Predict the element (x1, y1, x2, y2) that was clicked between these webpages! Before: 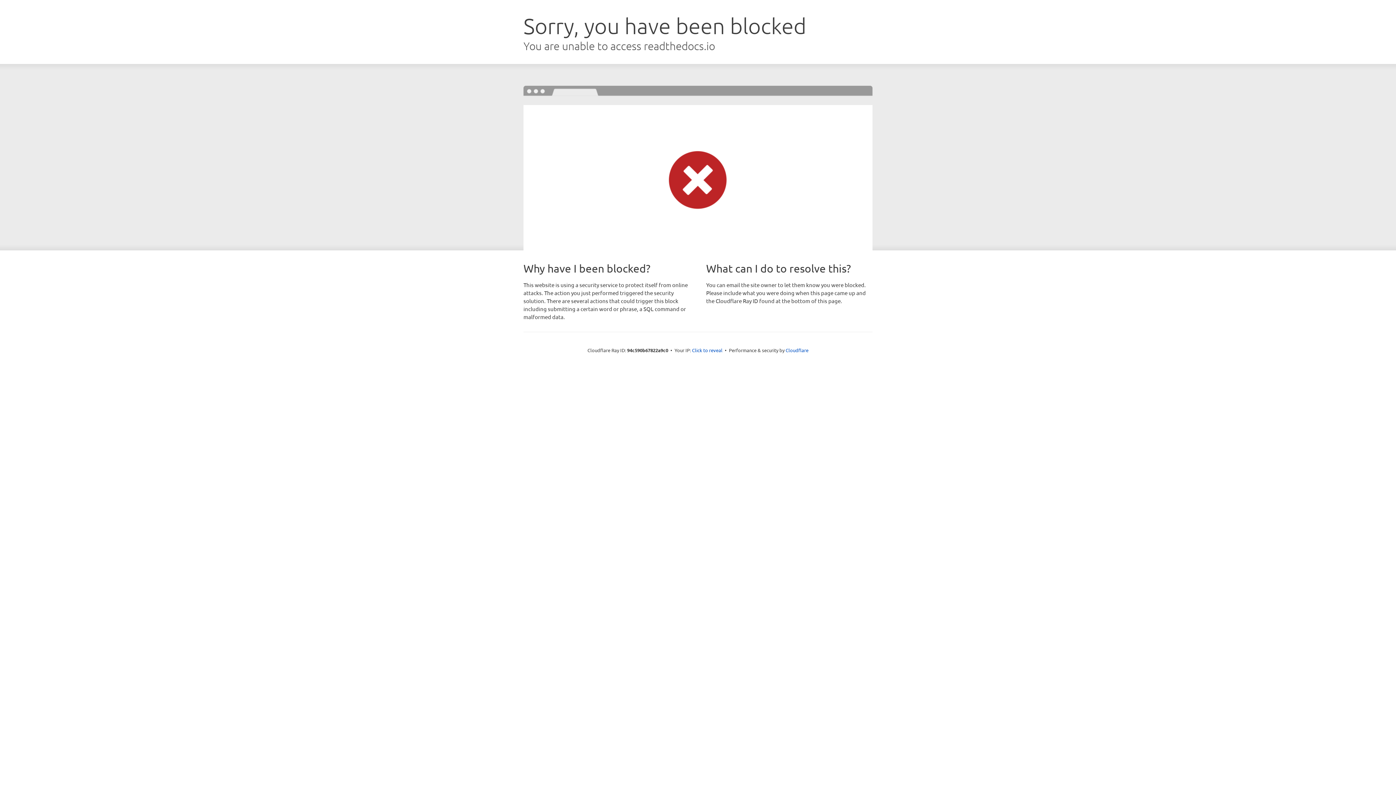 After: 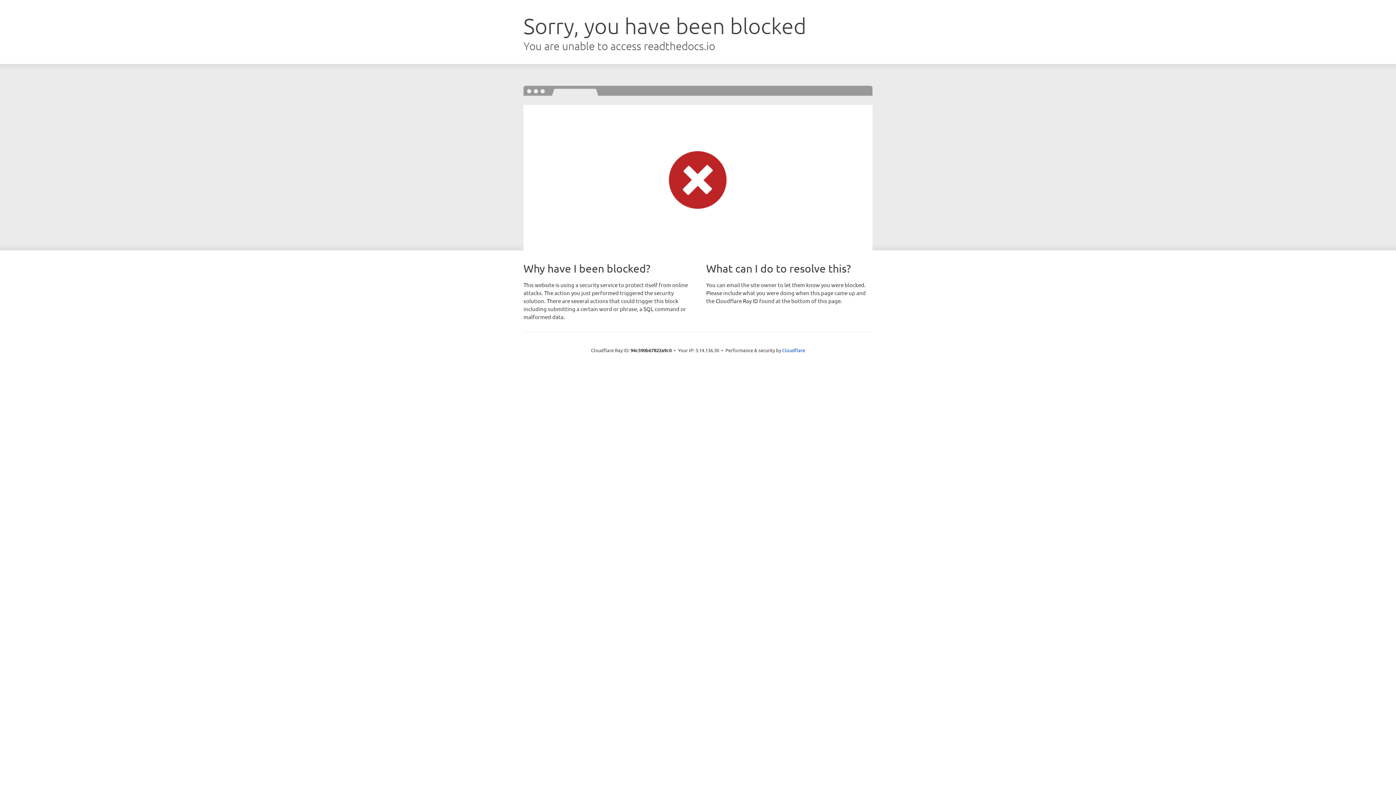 Action: label: Click to reveal bbox: (692, 346, 722, 353)